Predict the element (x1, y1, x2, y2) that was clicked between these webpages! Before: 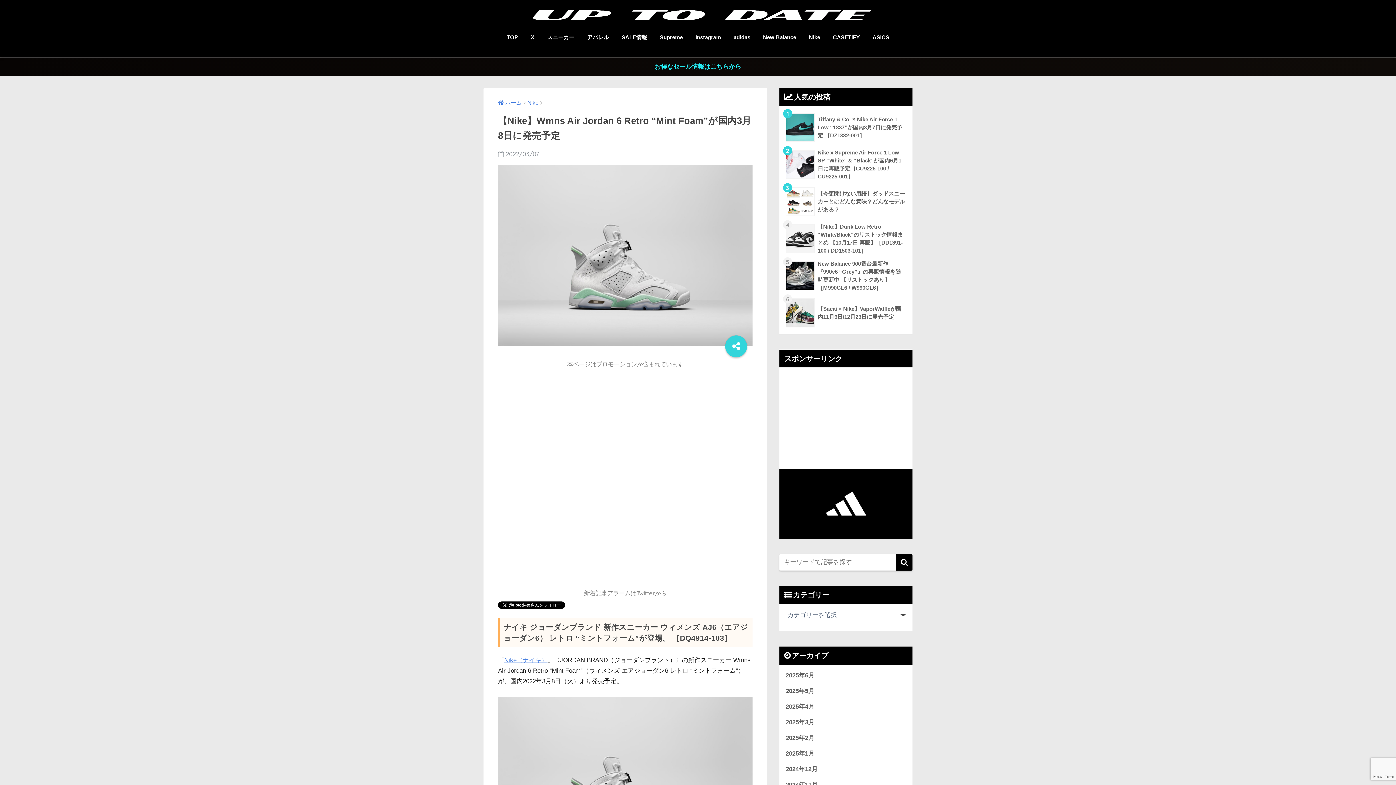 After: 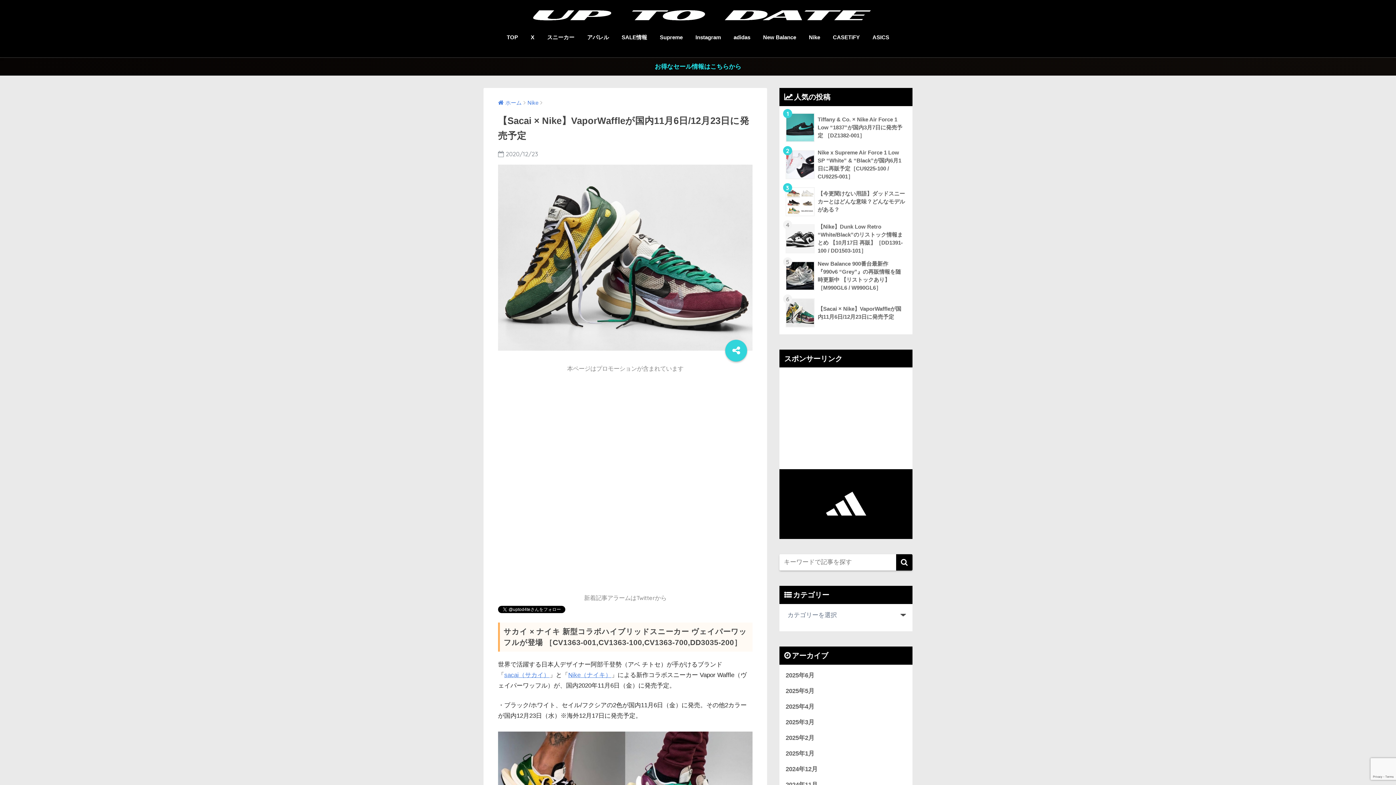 Action: bbox: (783, 294, 908, 331) label: 	【Sacai × Nike】VaporWaffleが国内11月6日/12月23日に発売予定